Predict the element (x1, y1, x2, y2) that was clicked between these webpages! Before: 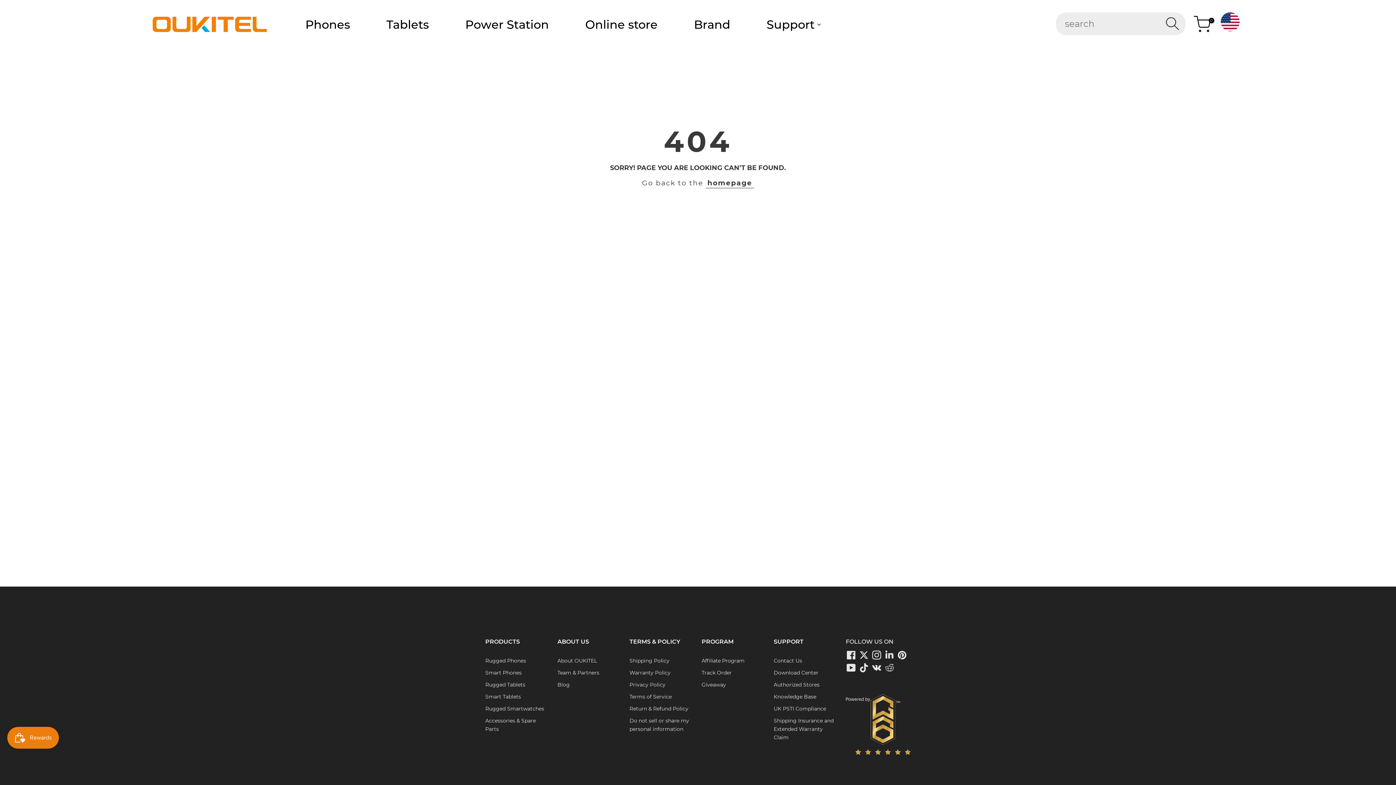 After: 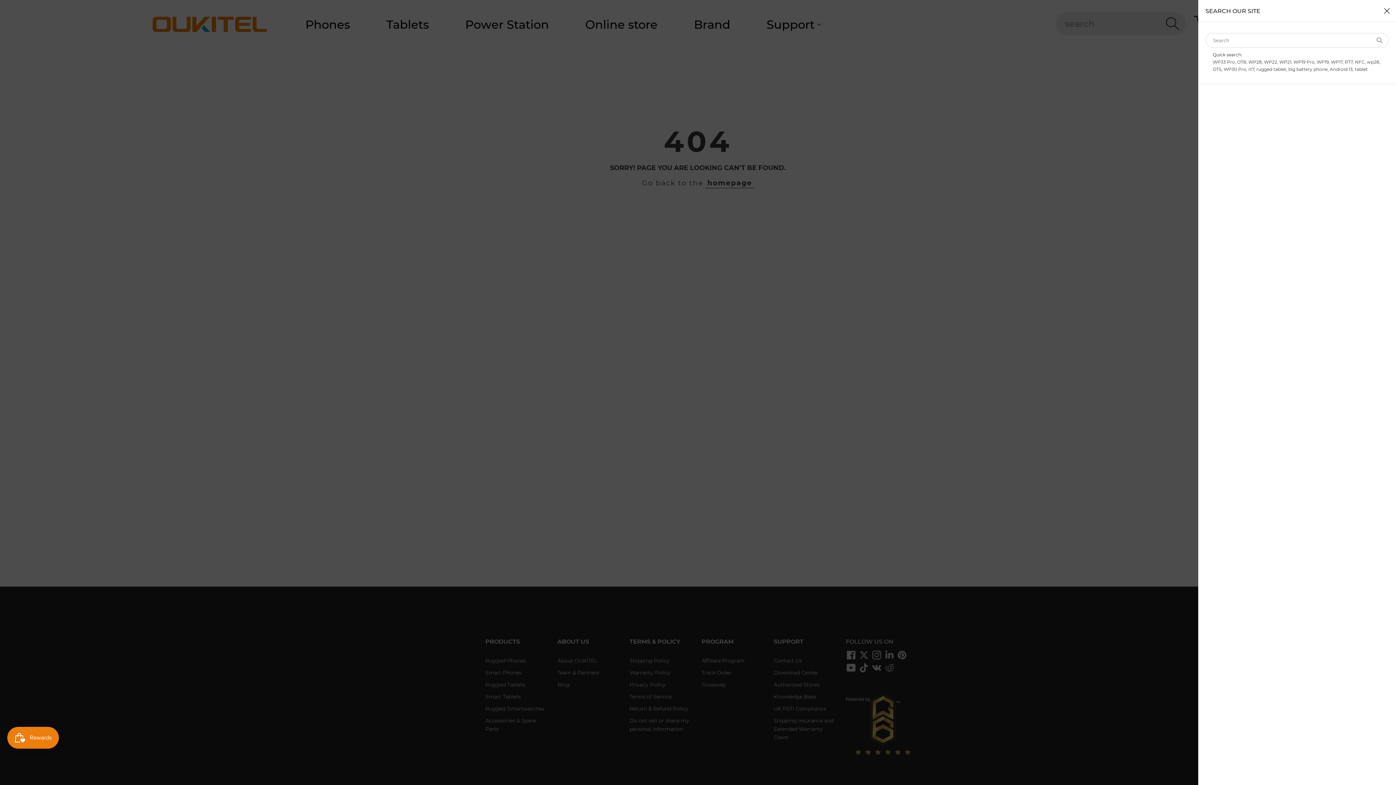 Action: label: Search about oukitel bbox: (1056, 2, 1172, 45)